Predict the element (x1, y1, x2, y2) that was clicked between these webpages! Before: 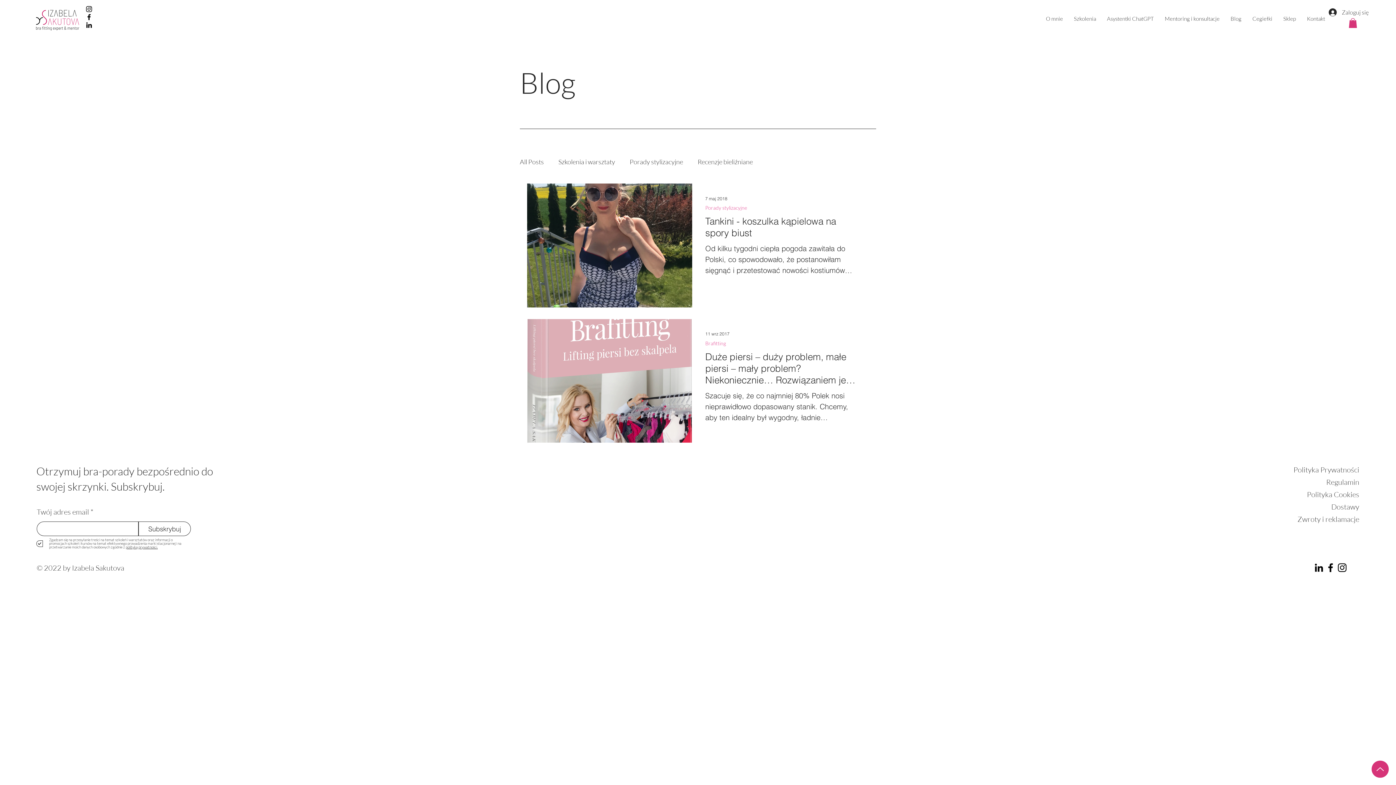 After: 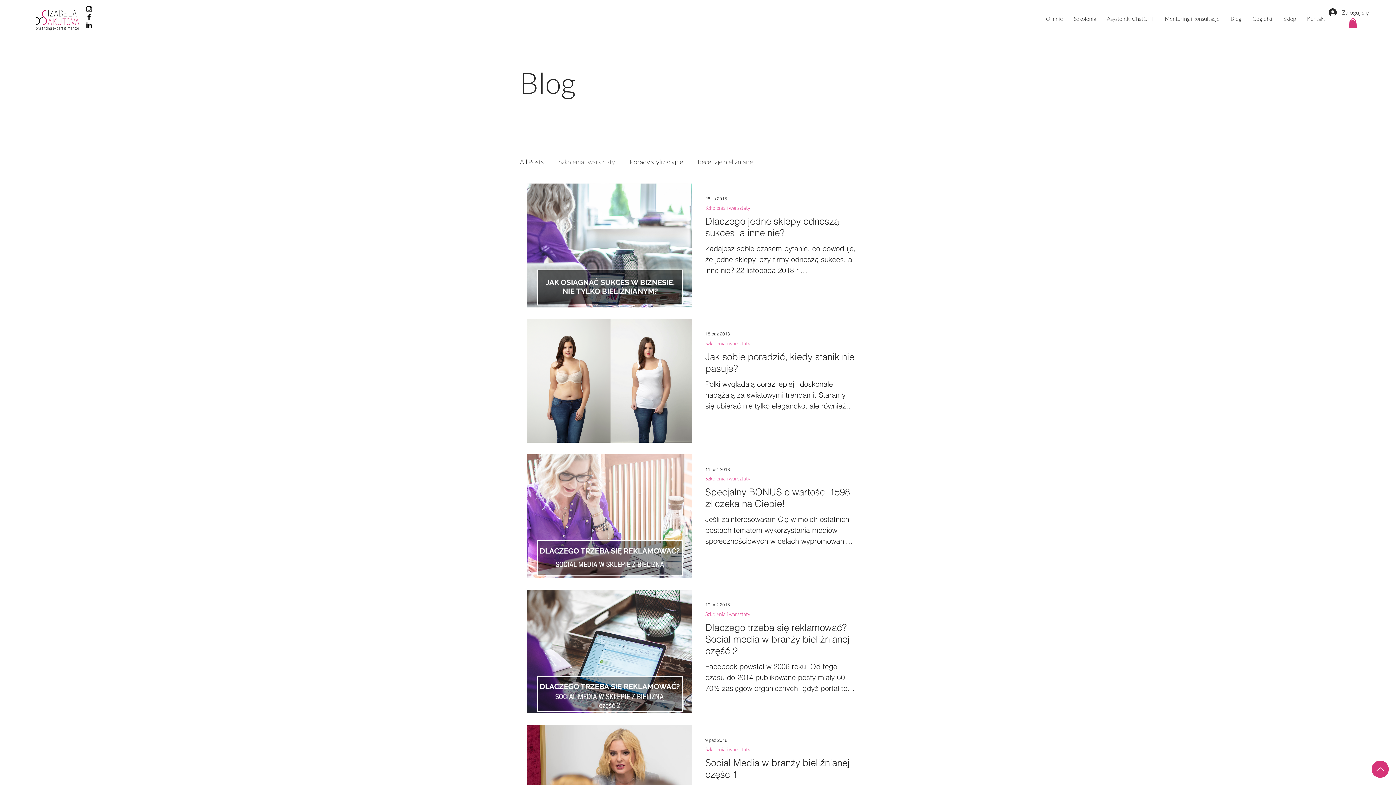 Action: label: Szkolenia i warsztaty bbox: (558, 157, 615, 166)